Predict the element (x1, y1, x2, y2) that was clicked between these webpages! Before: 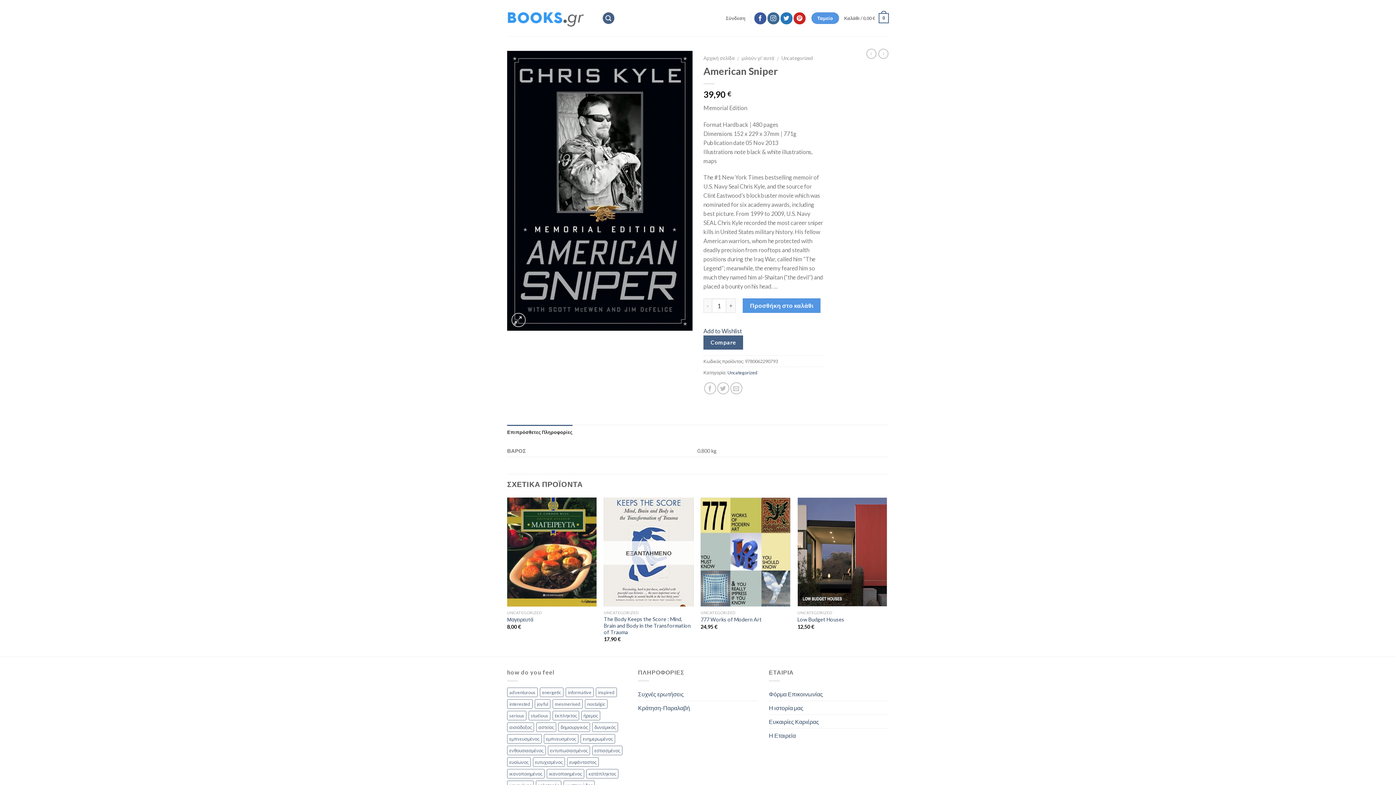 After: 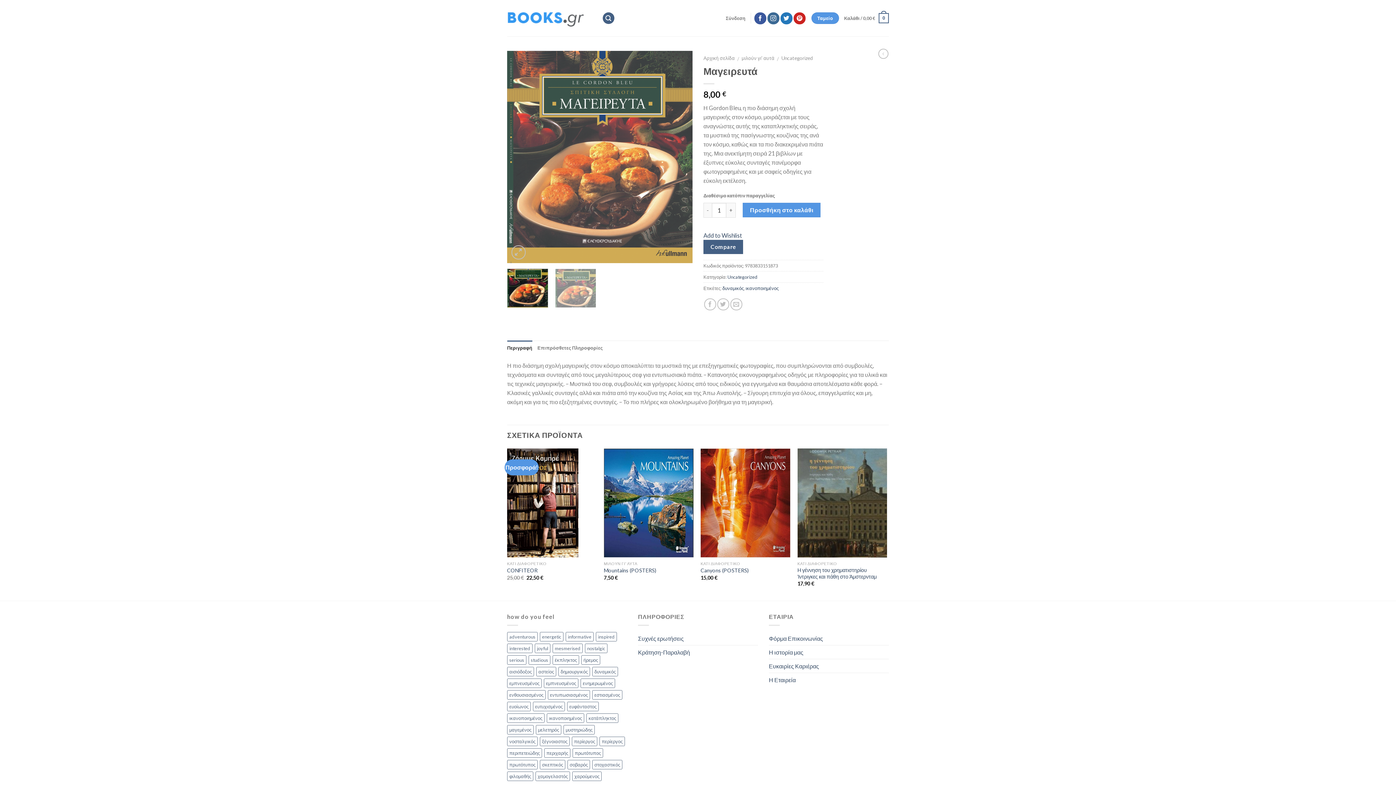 Action: label: Μαγειρευτά bbox: (507, 616, 533, 623)